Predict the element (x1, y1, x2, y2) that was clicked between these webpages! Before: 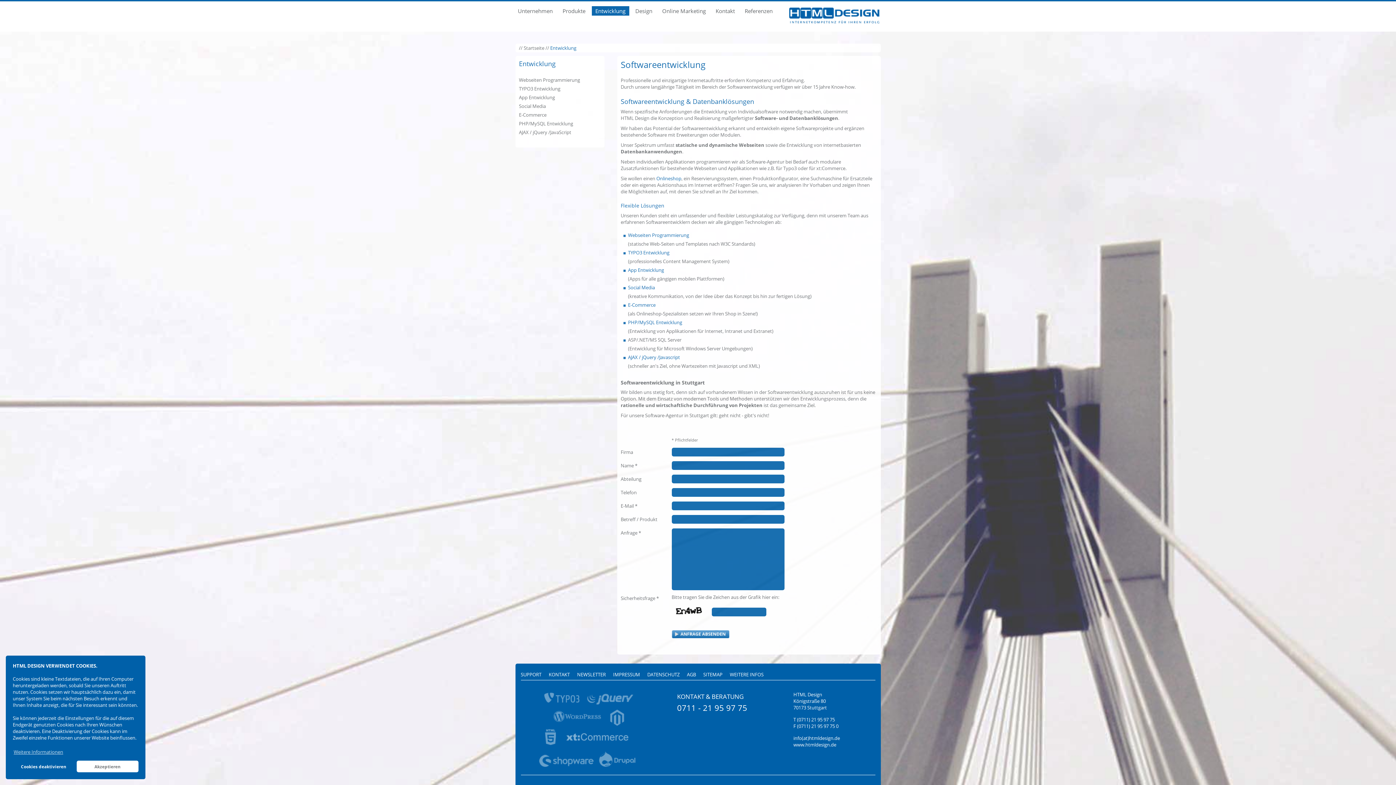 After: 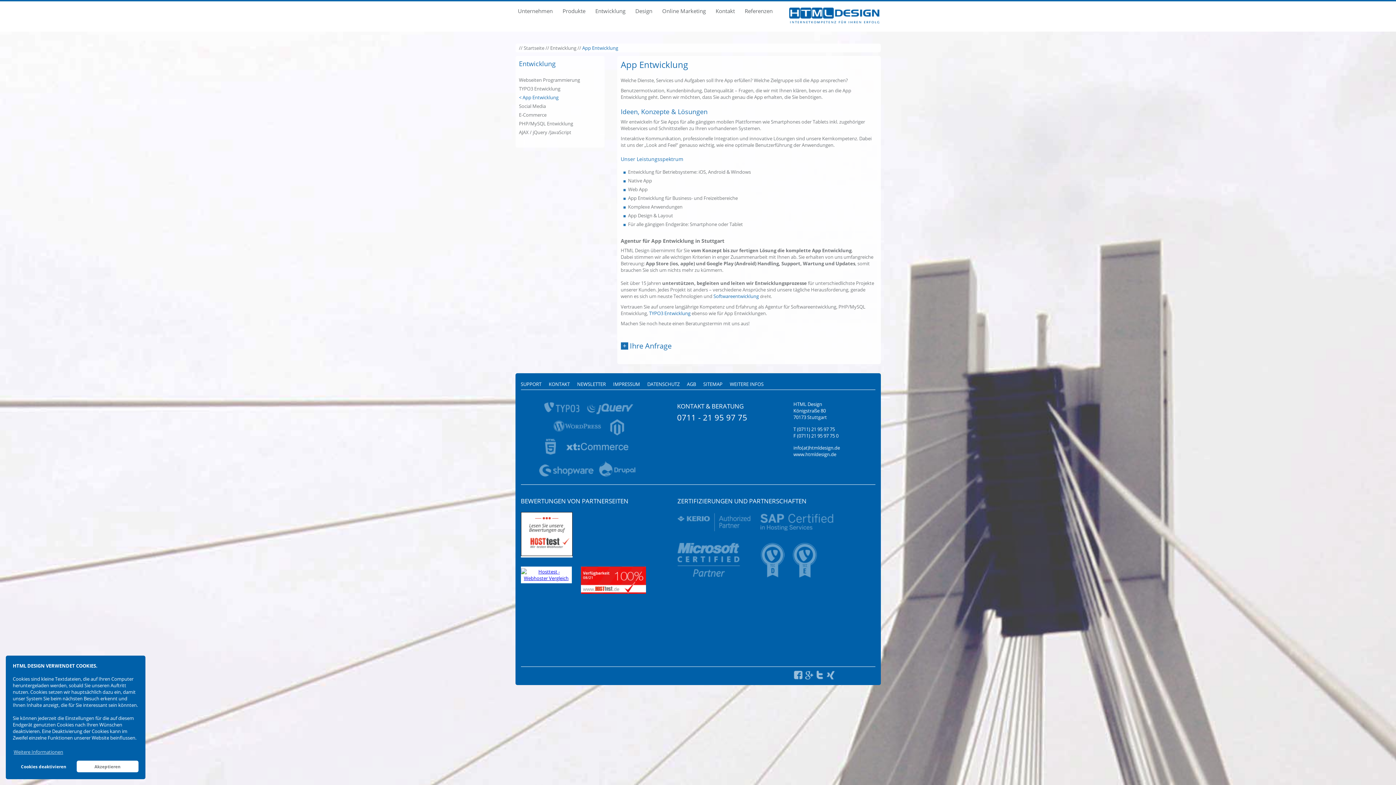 Action: label: App Entwicklung bbox: (519, 94, 555, 100)